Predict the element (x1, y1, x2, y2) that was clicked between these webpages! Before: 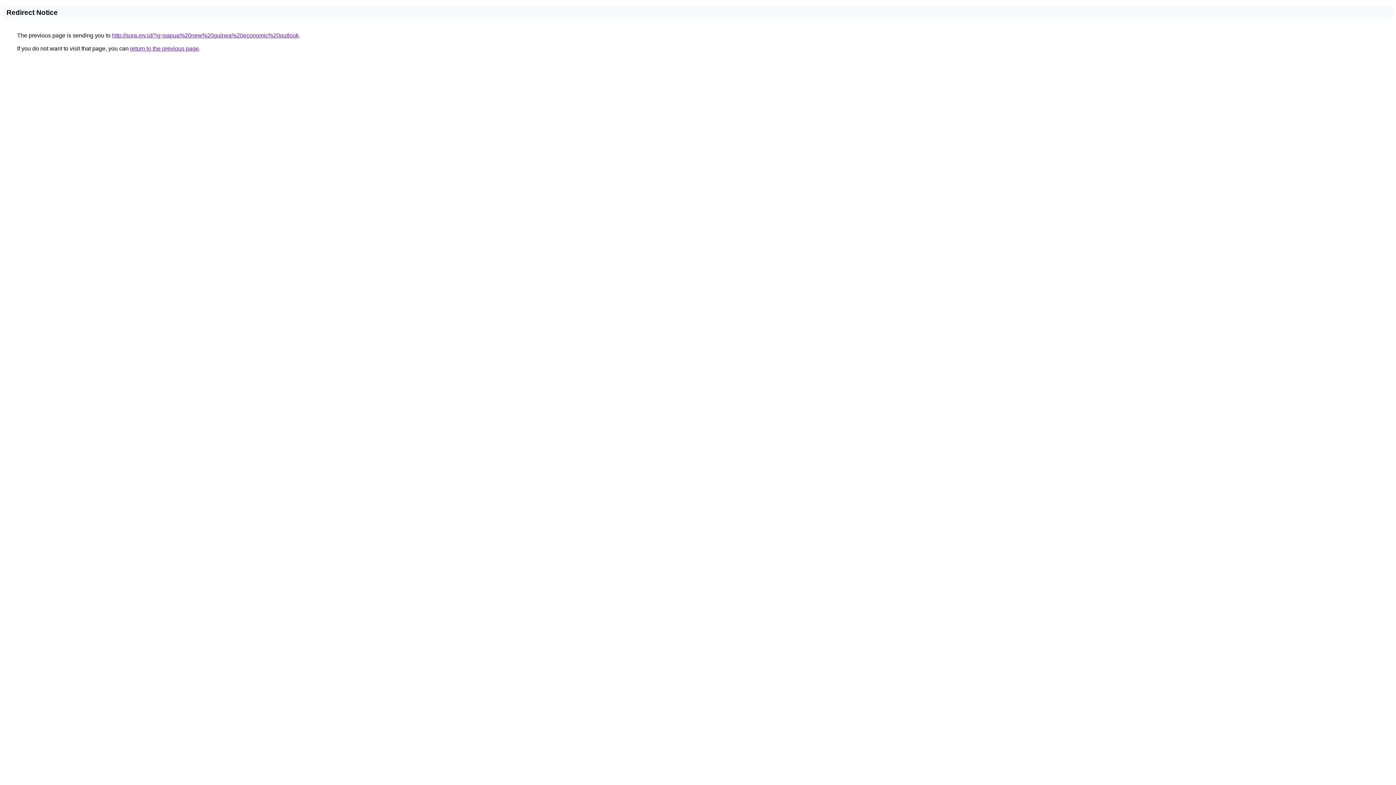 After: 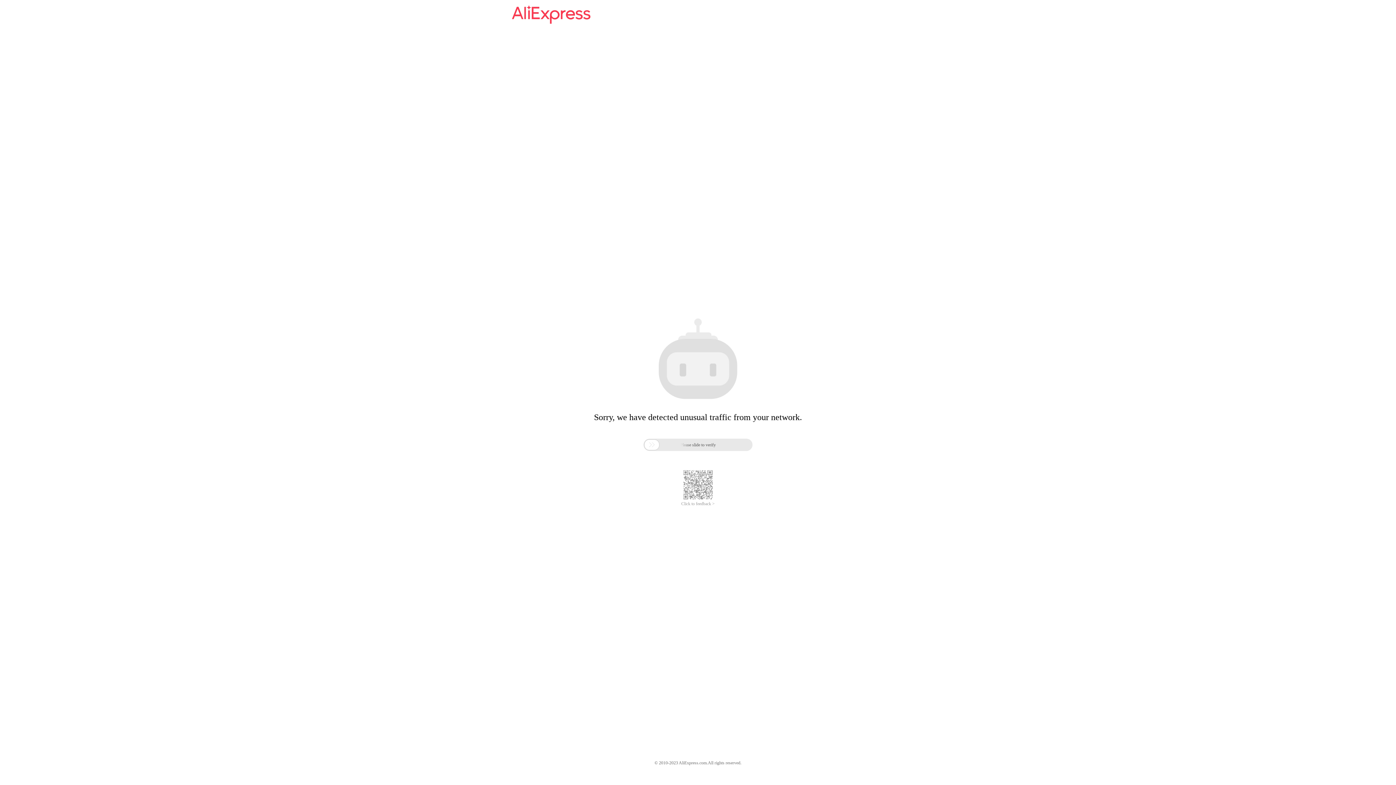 Action: label: http://sora.my.id/?q=papua%20new%20guinea%20economic%20outlook bbox: (112, 32, 298, 38)